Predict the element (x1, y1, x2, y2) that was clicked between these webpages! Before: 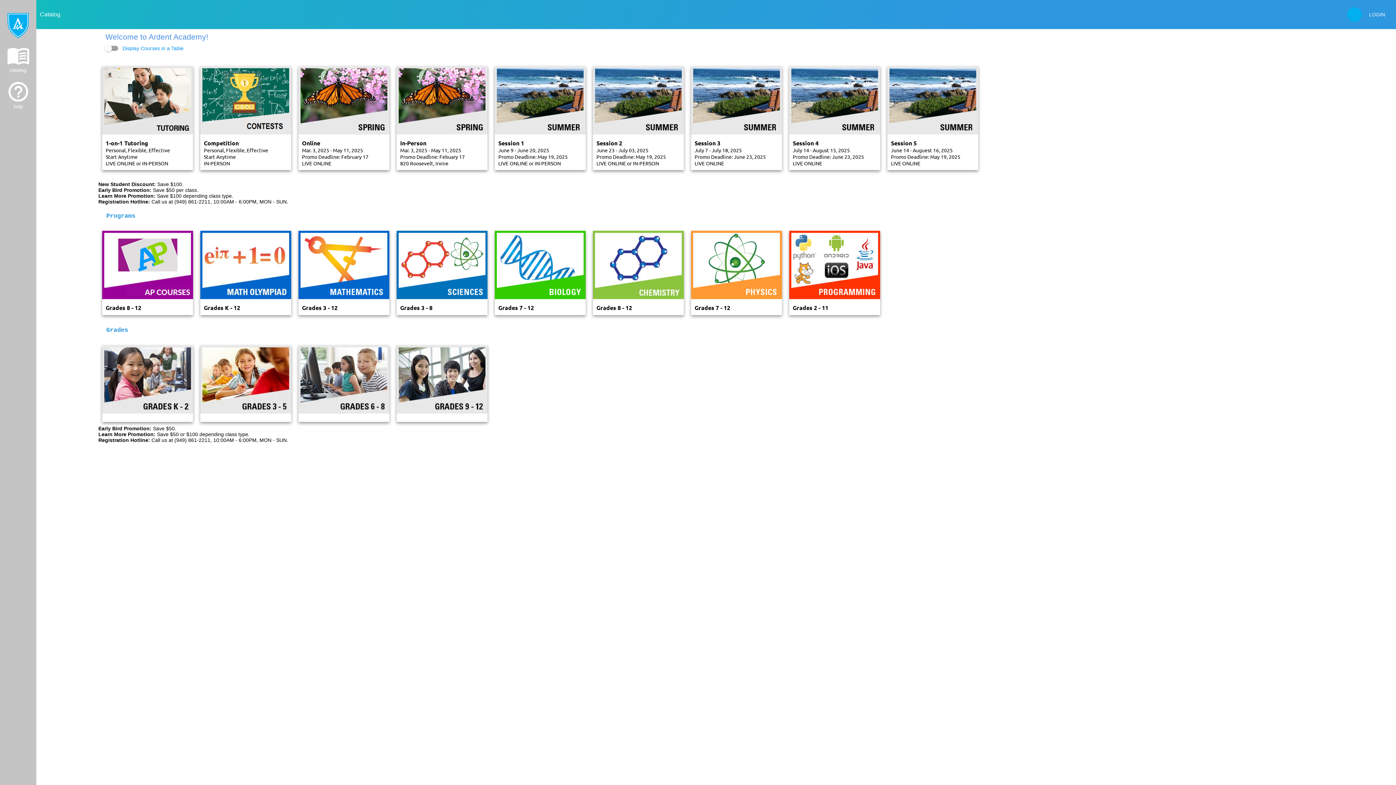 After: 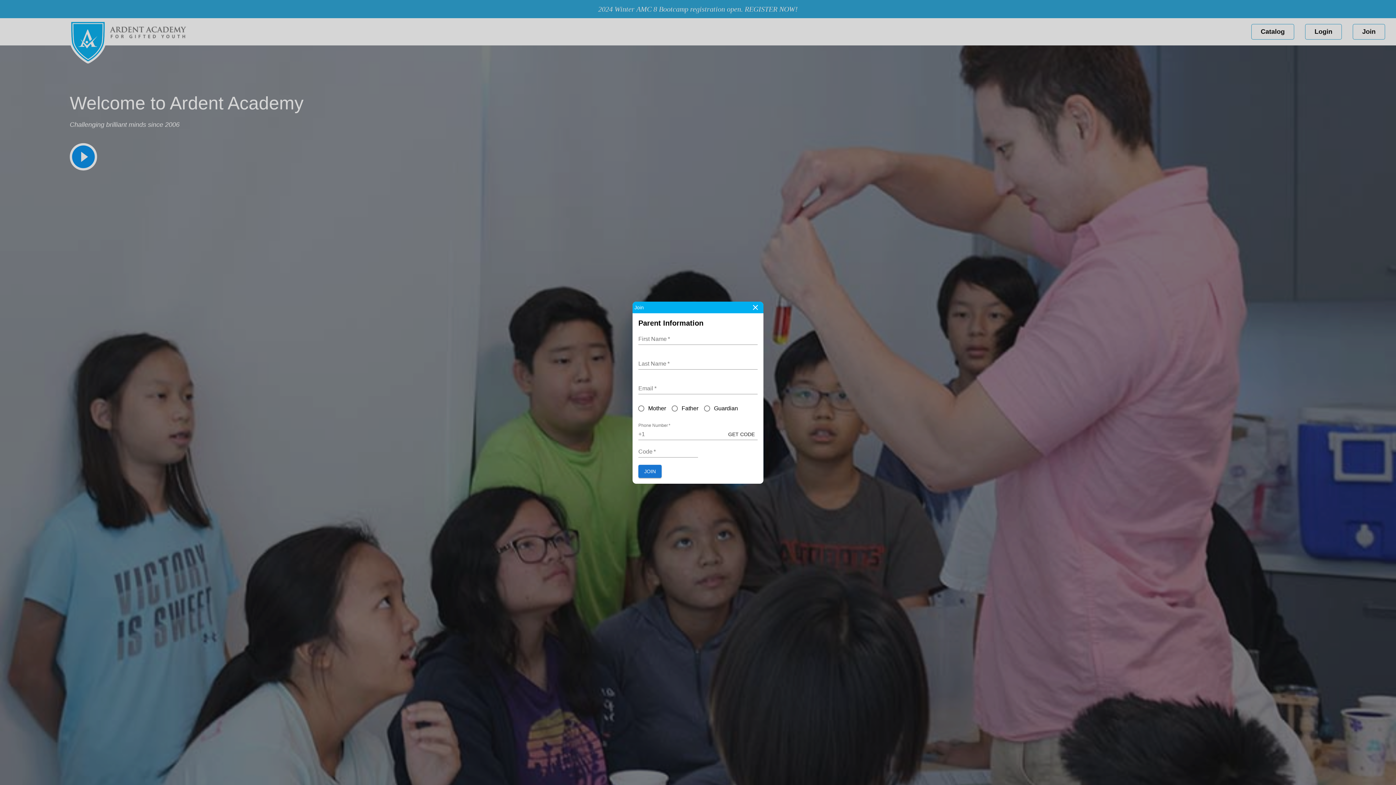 Action: label: LOGIN bbox: (1365, 8, 1389, 21)